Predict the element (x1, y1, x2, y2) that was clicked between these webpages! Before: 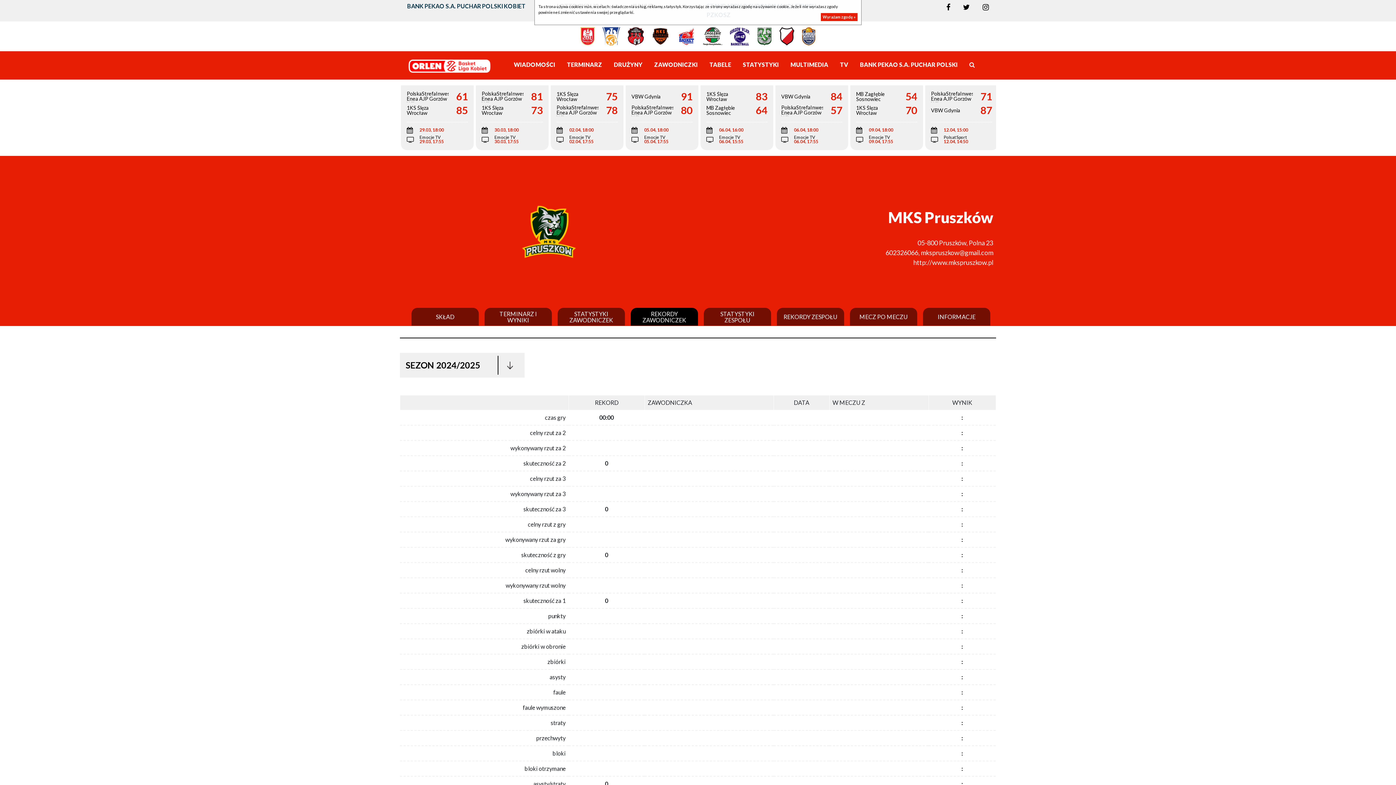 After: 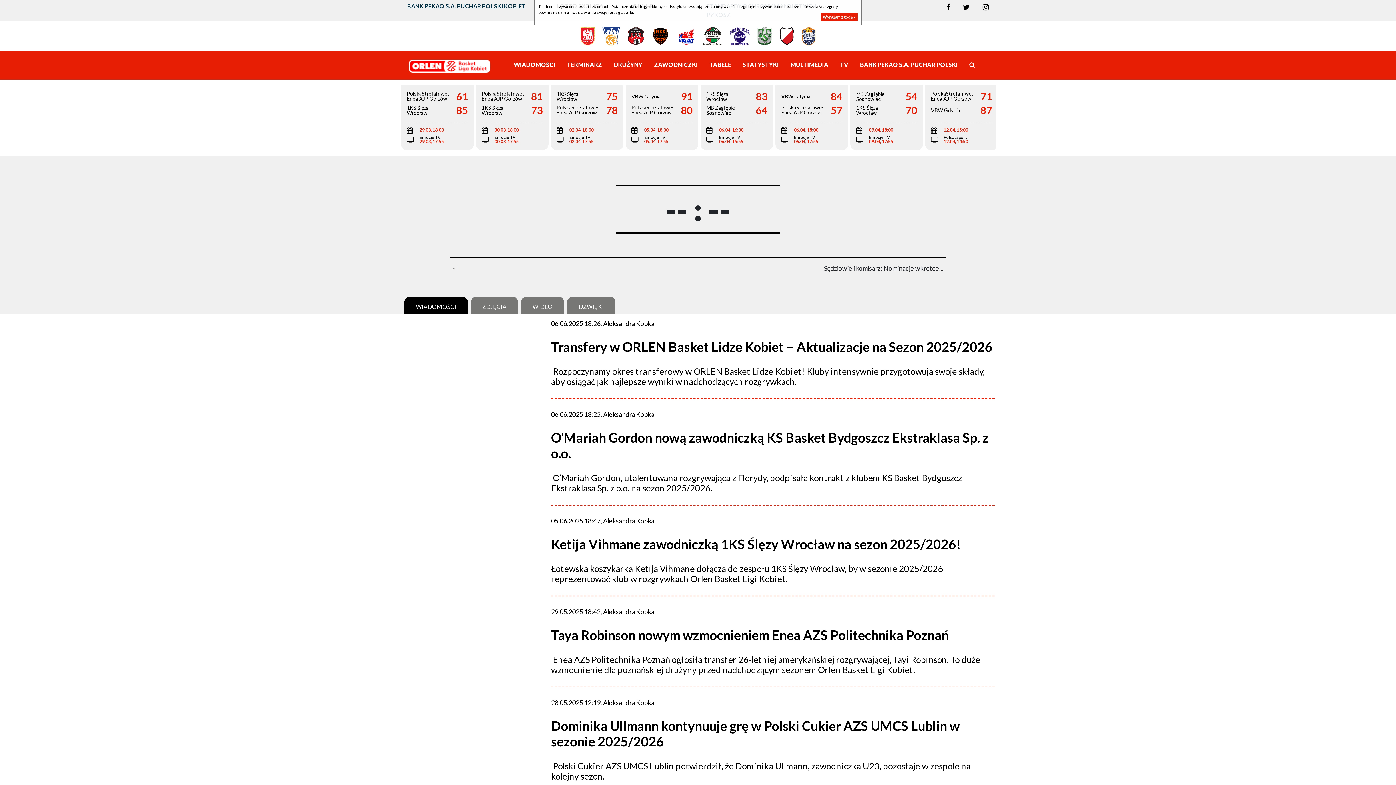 Action: bbox: (961, 505, 963, 512) label: :